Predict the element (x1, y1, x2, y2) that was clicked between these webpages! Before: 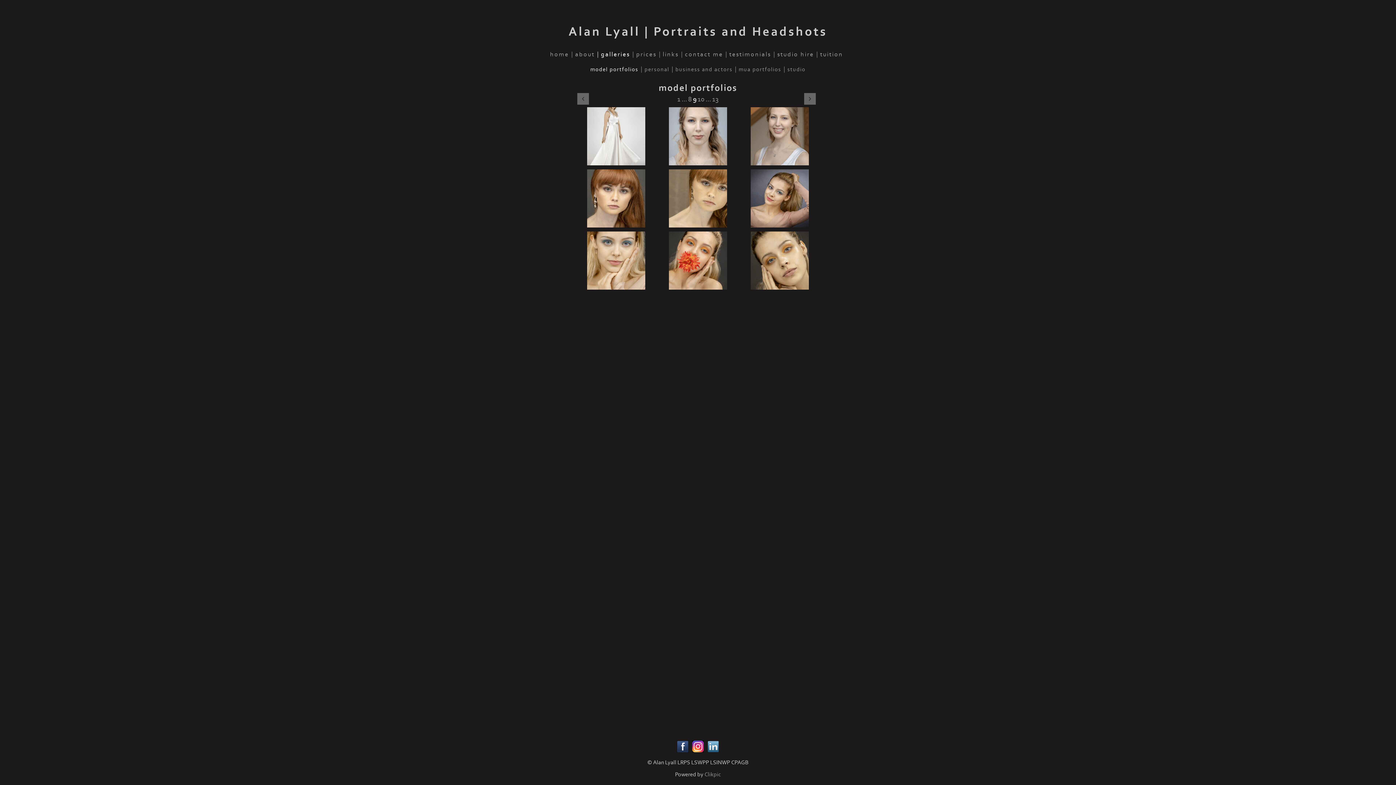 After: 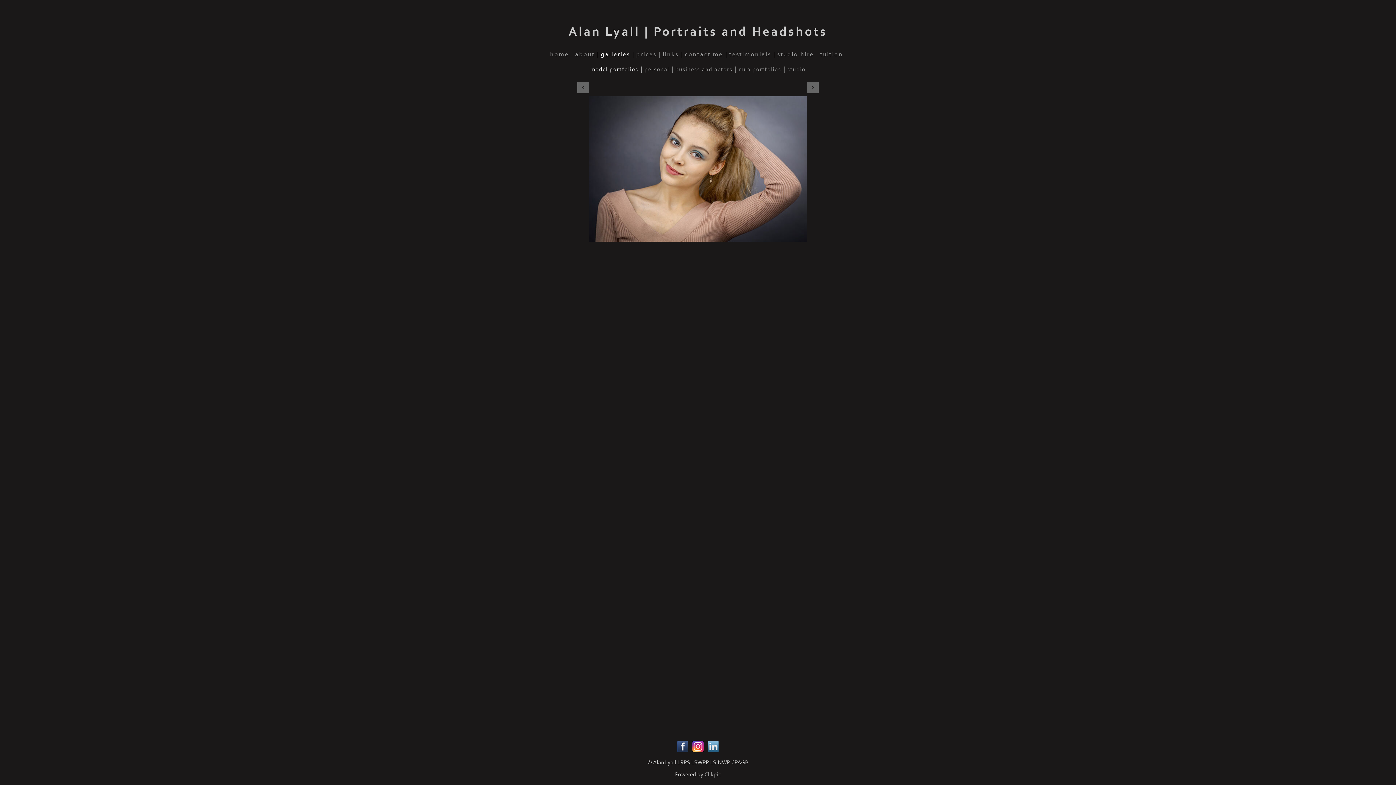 Action: bbox: (740, 169, 818, 227)